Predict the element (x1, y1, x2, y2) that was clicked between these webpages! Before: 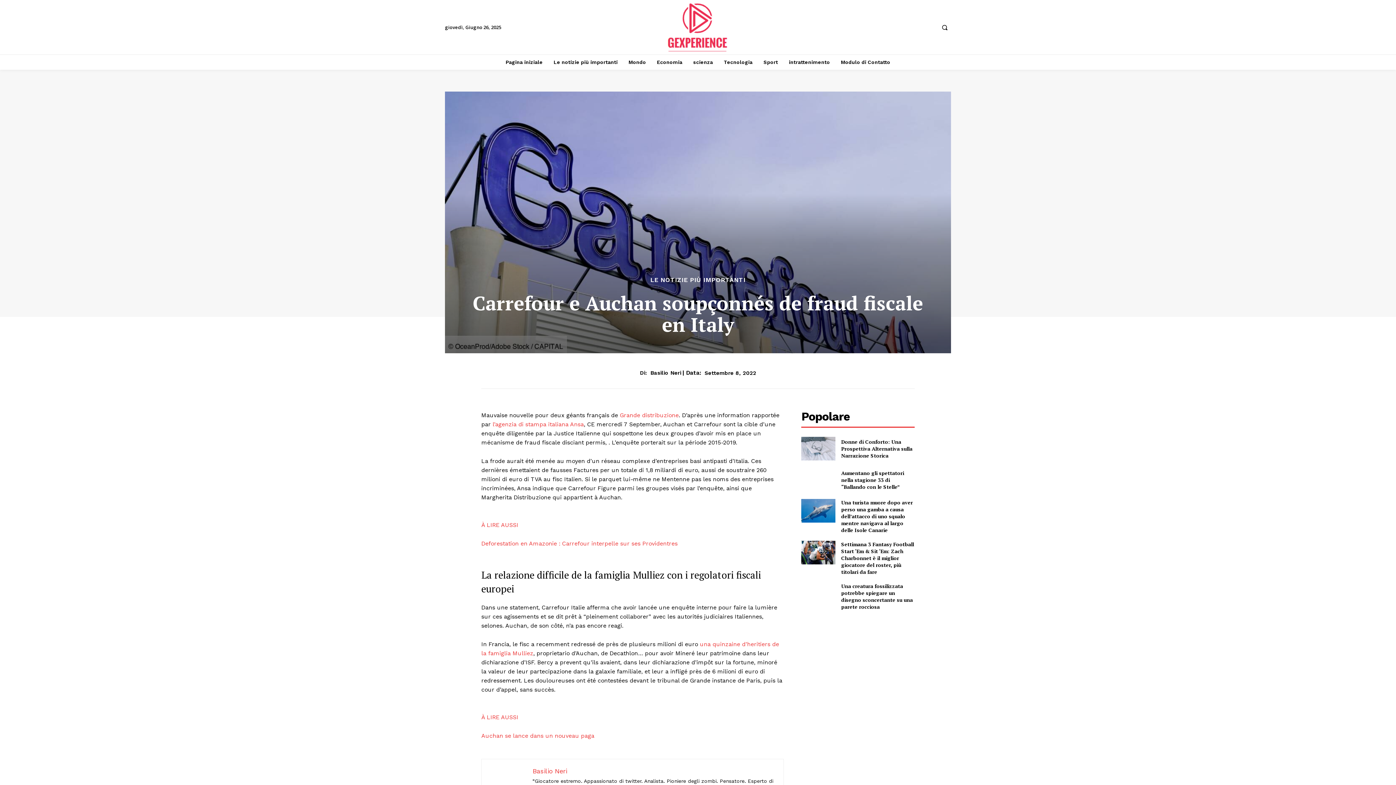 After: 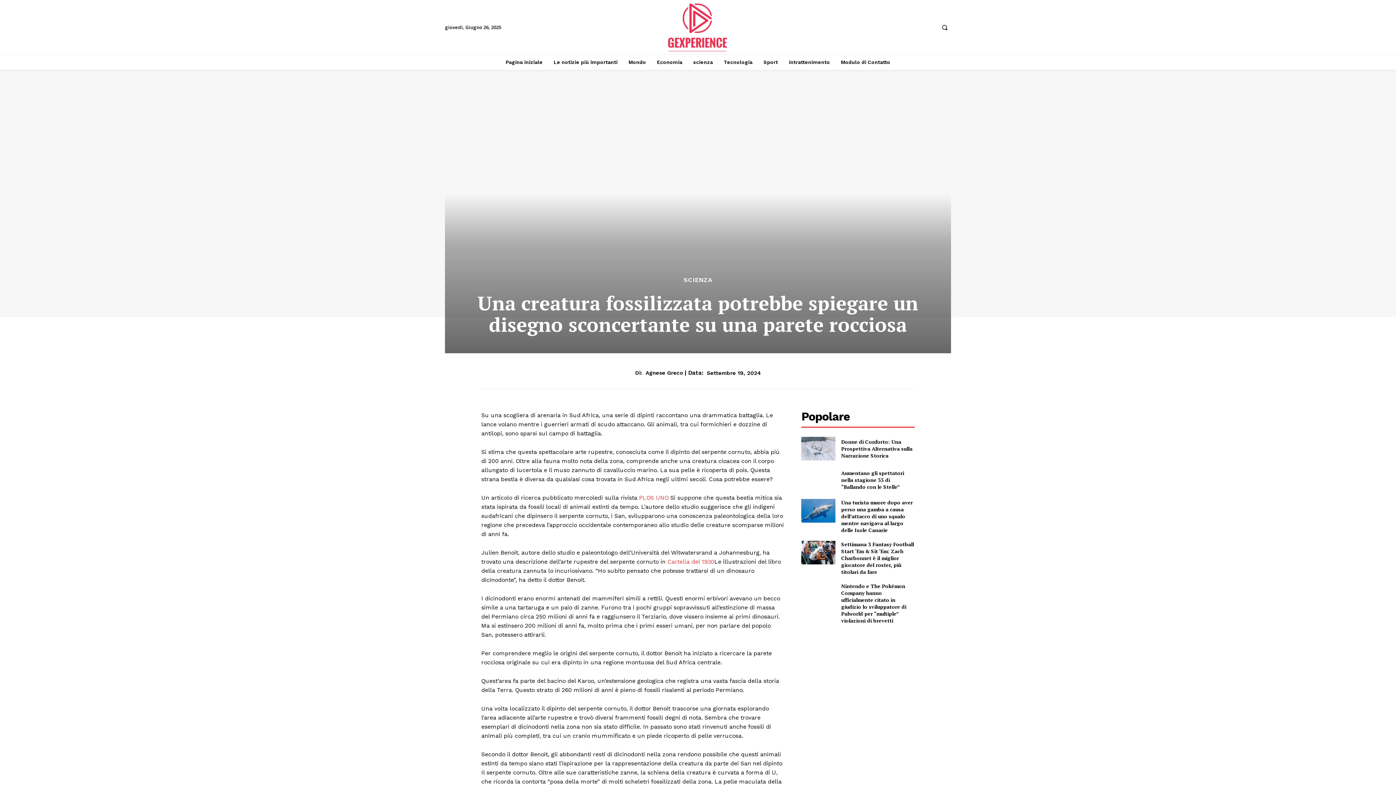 Action: bbox: (801, 582, 835, 606)